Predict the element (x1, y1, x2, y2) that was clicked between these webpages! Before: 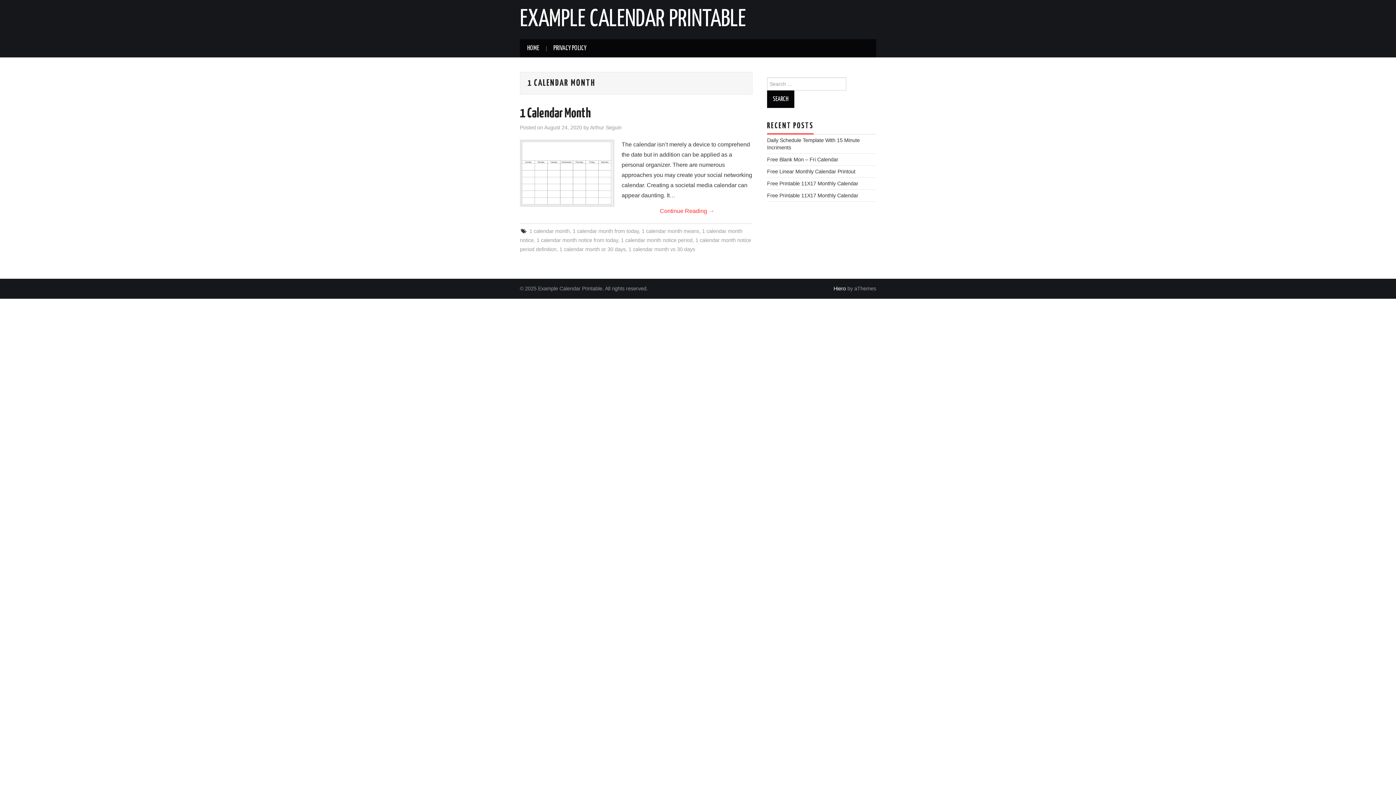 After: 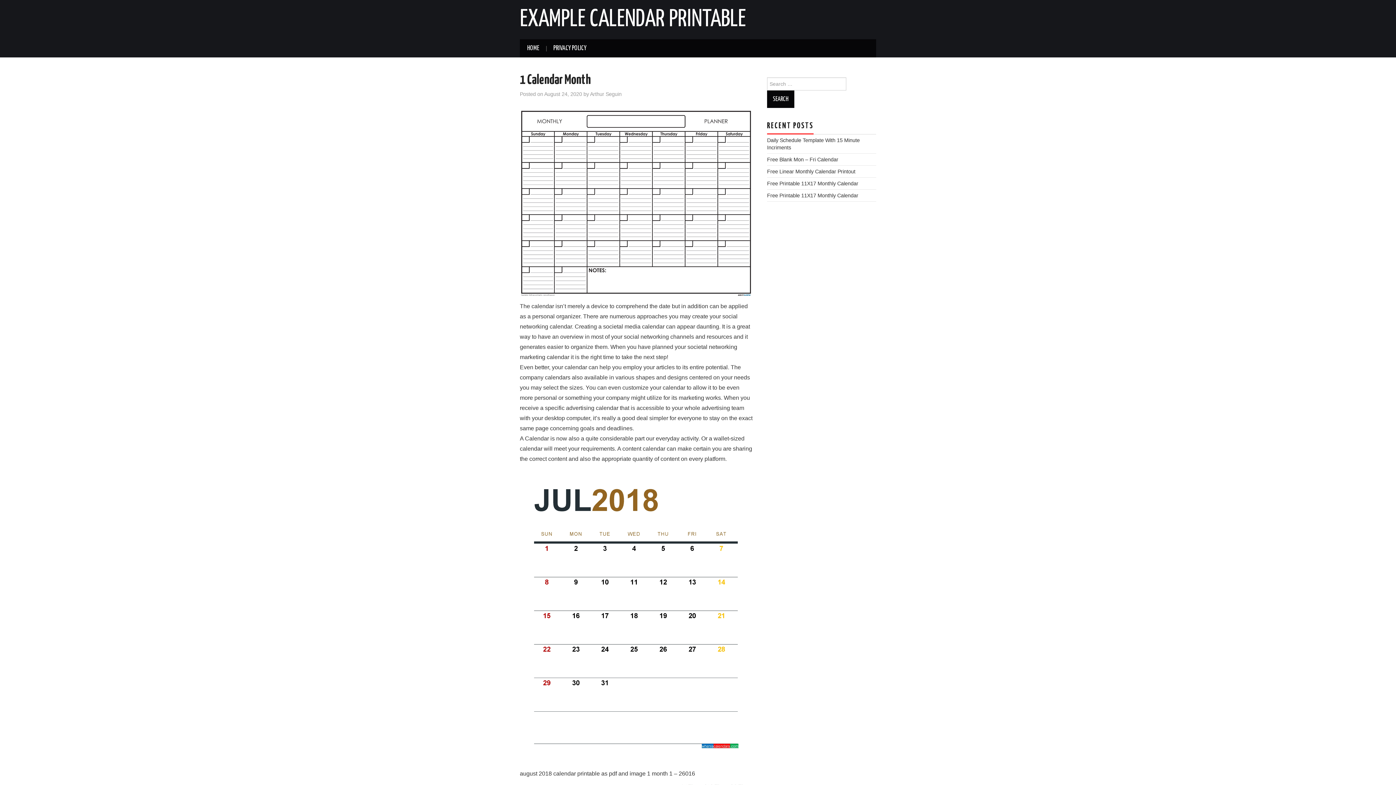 Action: bbox: (614, 206, 752, 216) label: Continue Reading →